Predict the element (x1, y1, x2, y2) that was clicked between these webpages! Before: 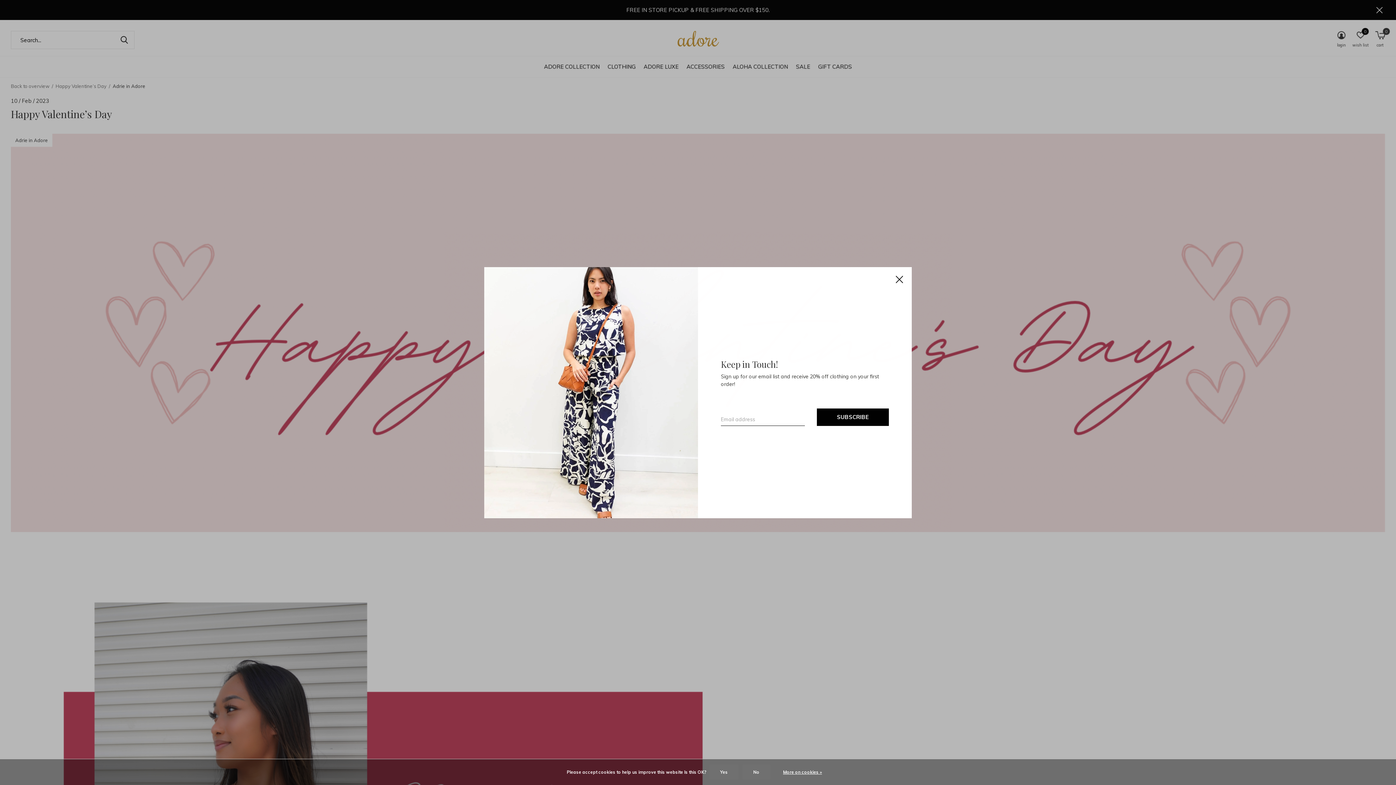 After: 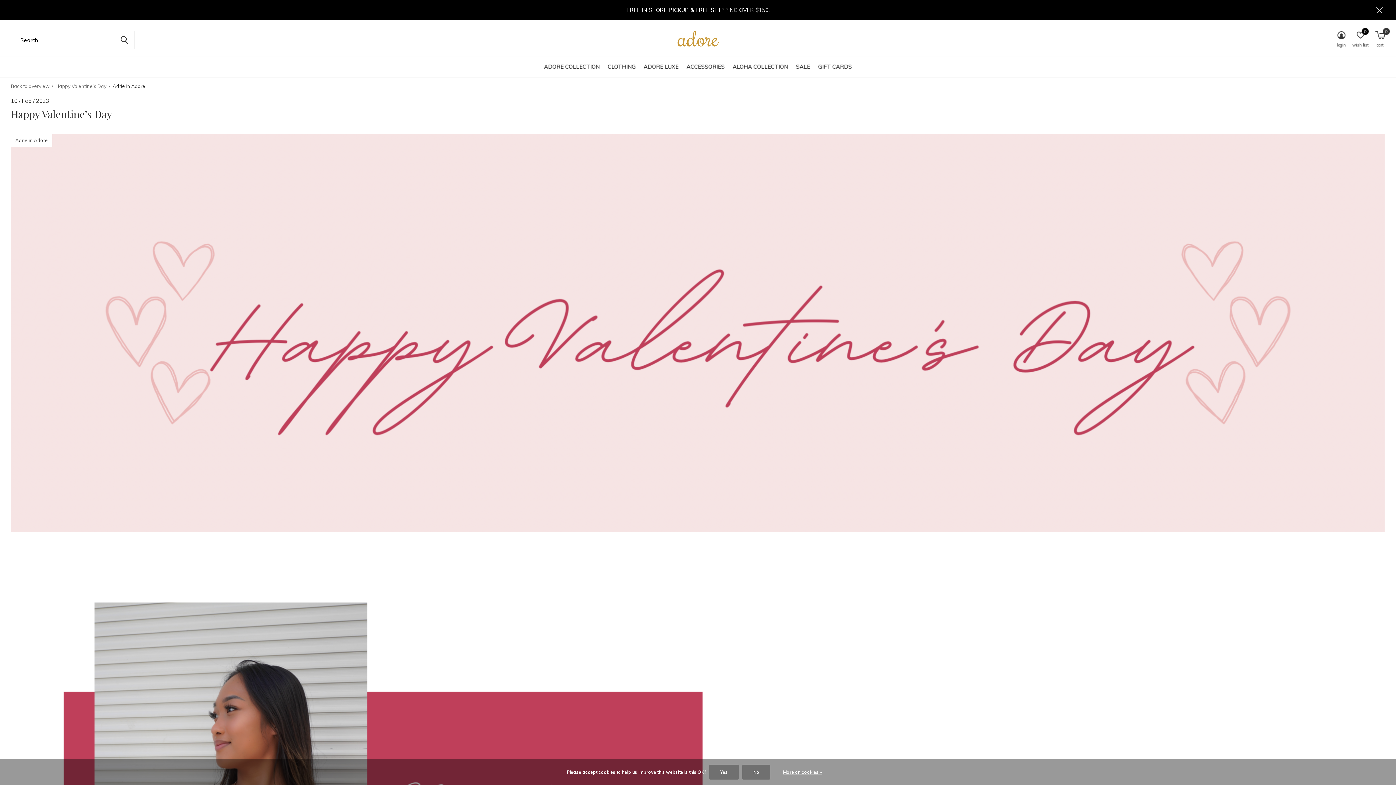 Action: label: Close bbox: (887, 267, 912, 291)